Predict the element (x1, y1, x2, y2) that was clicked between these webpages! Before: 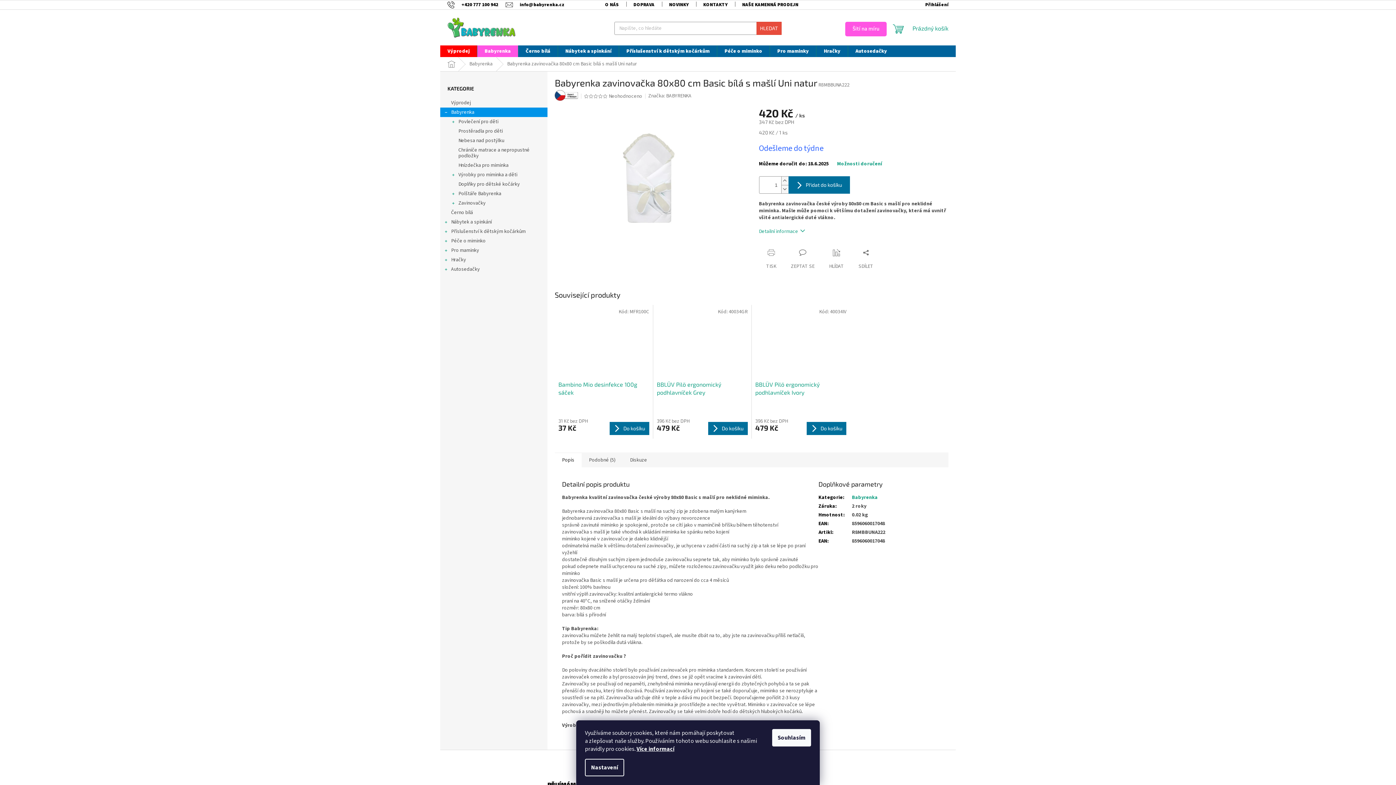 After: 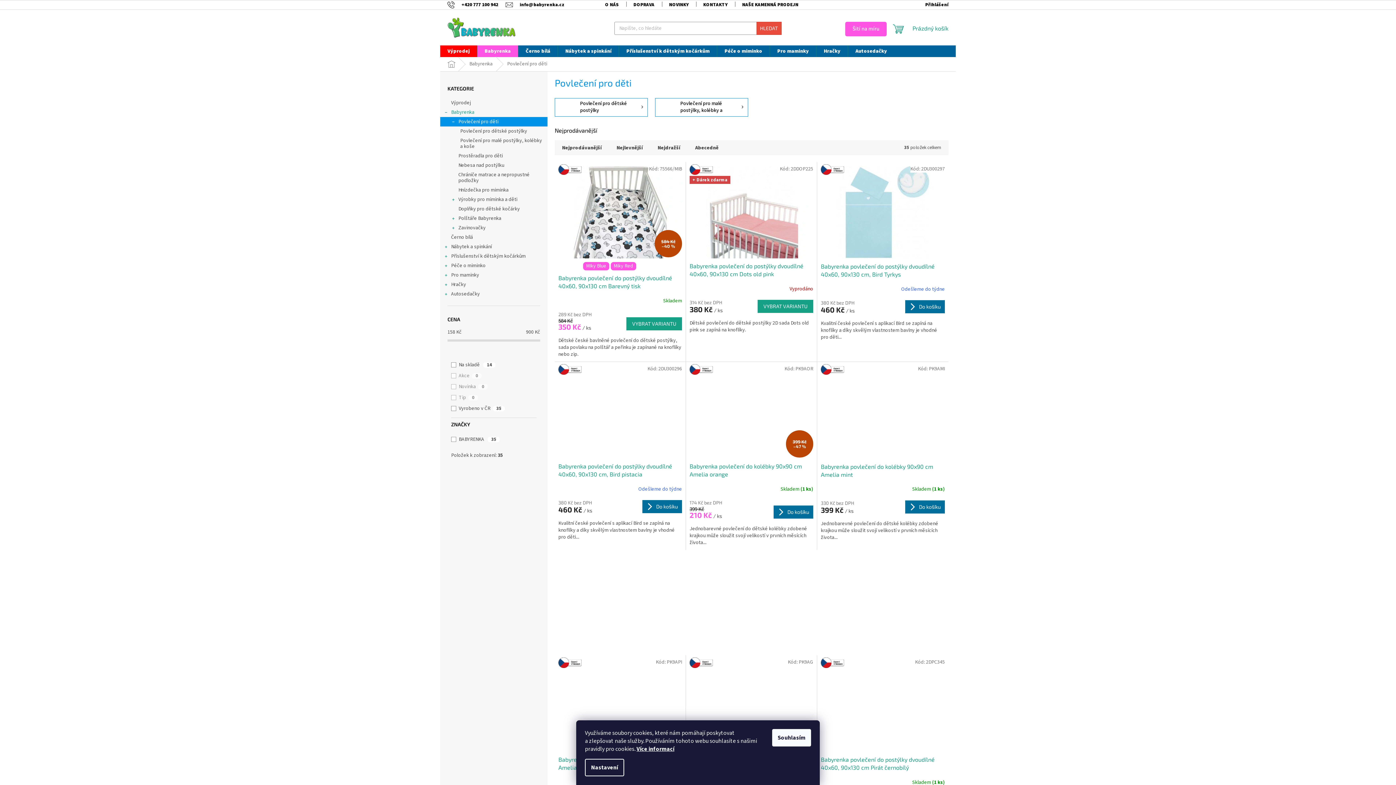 Action: bbox: (440, 117, 547, 126) label: Povlečení pro děti
 